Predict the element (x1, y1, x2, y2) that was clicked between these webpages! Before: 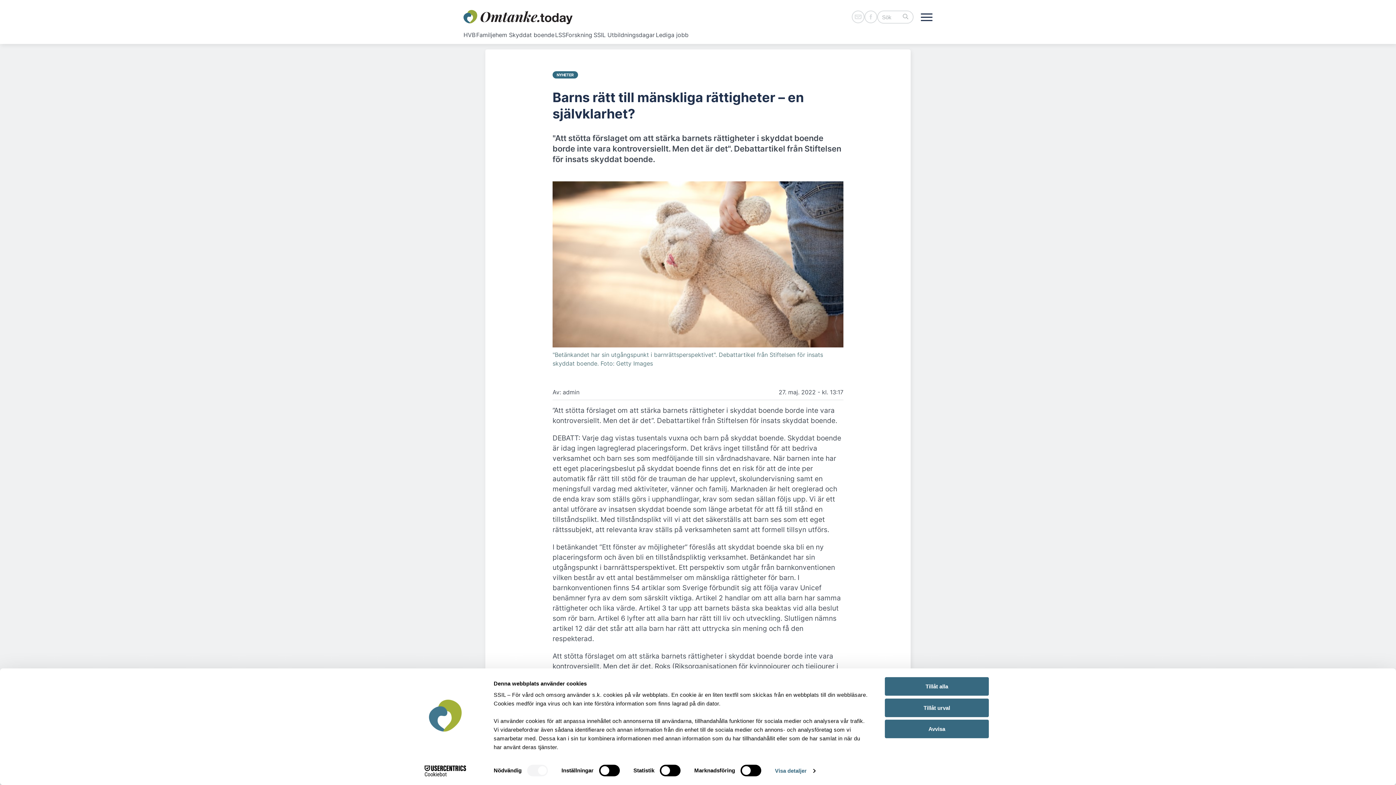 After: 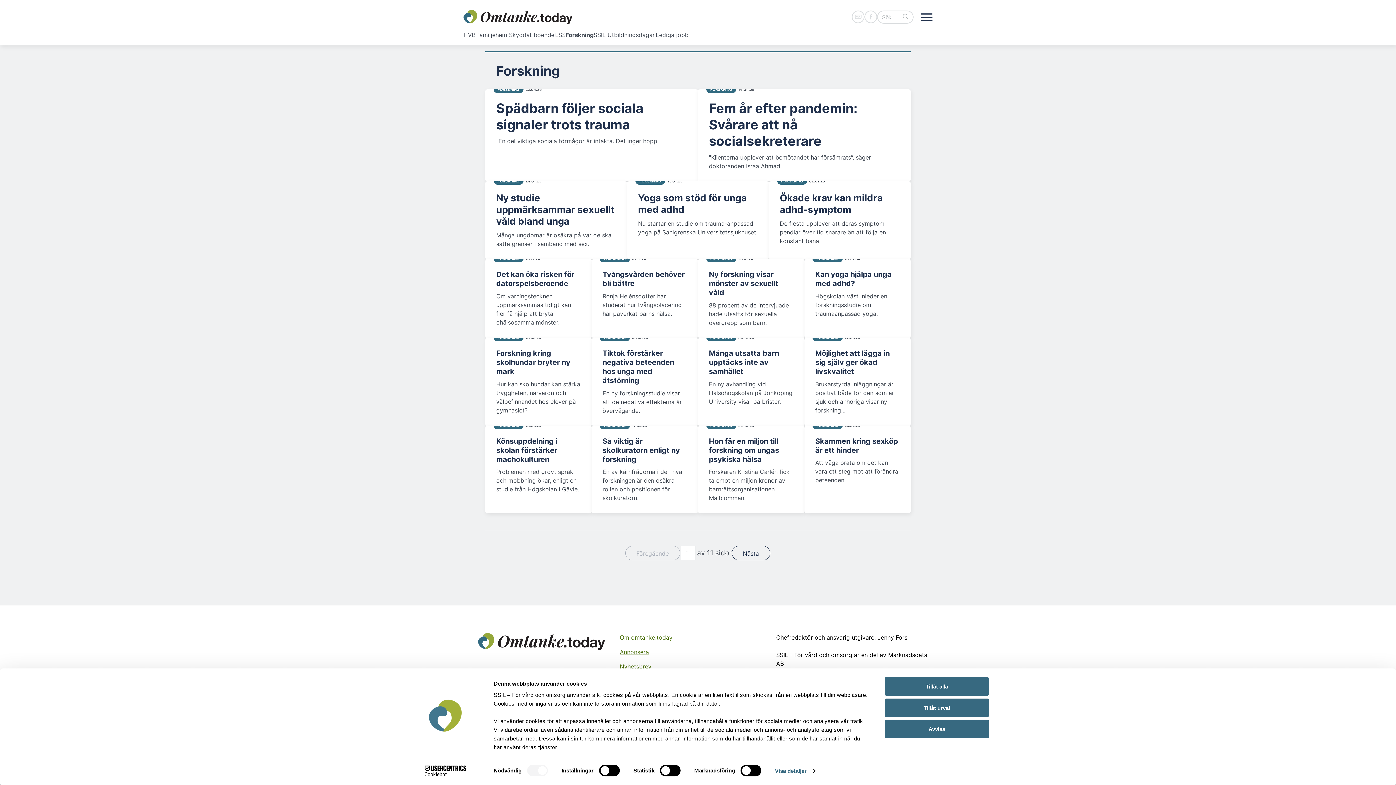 Action: bbox: (565, 30, 593, 38) label: Forskning